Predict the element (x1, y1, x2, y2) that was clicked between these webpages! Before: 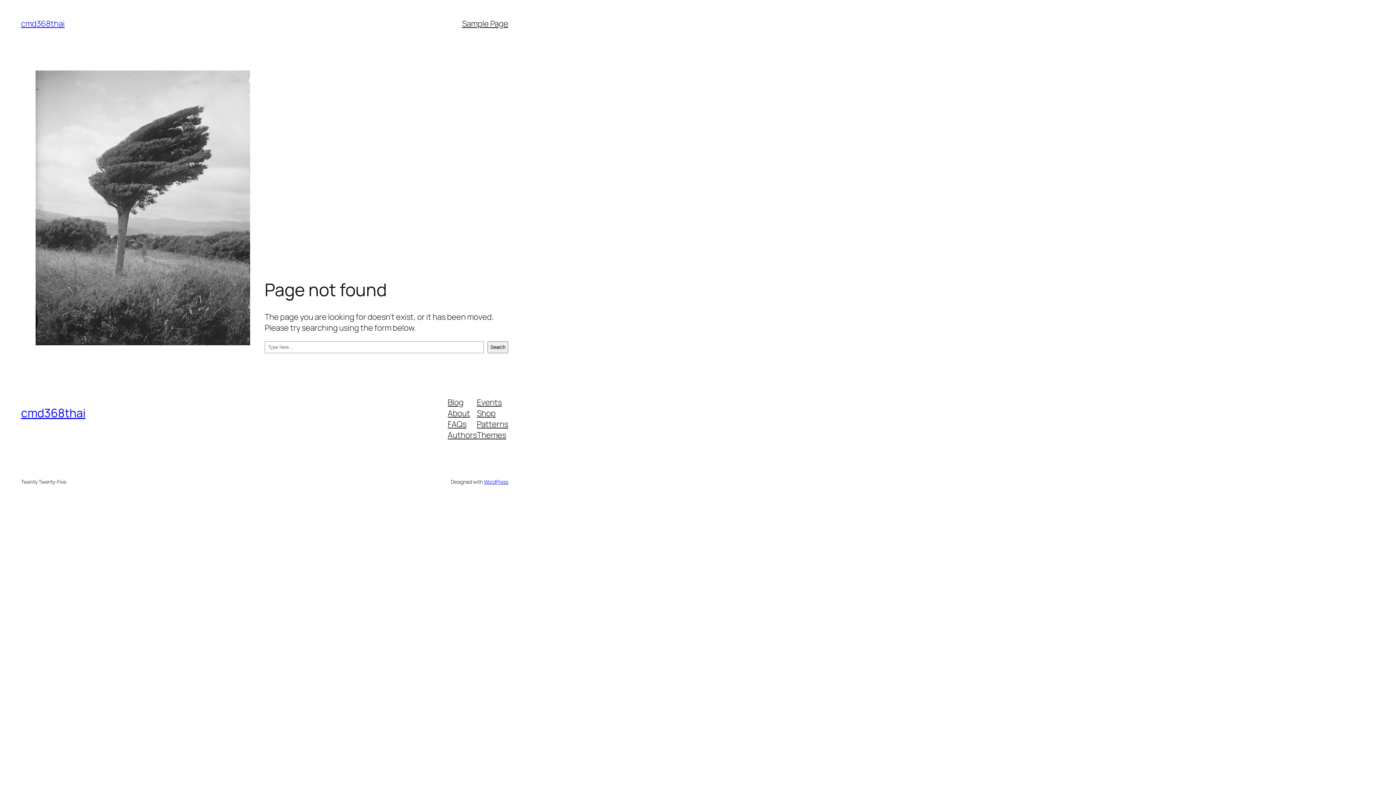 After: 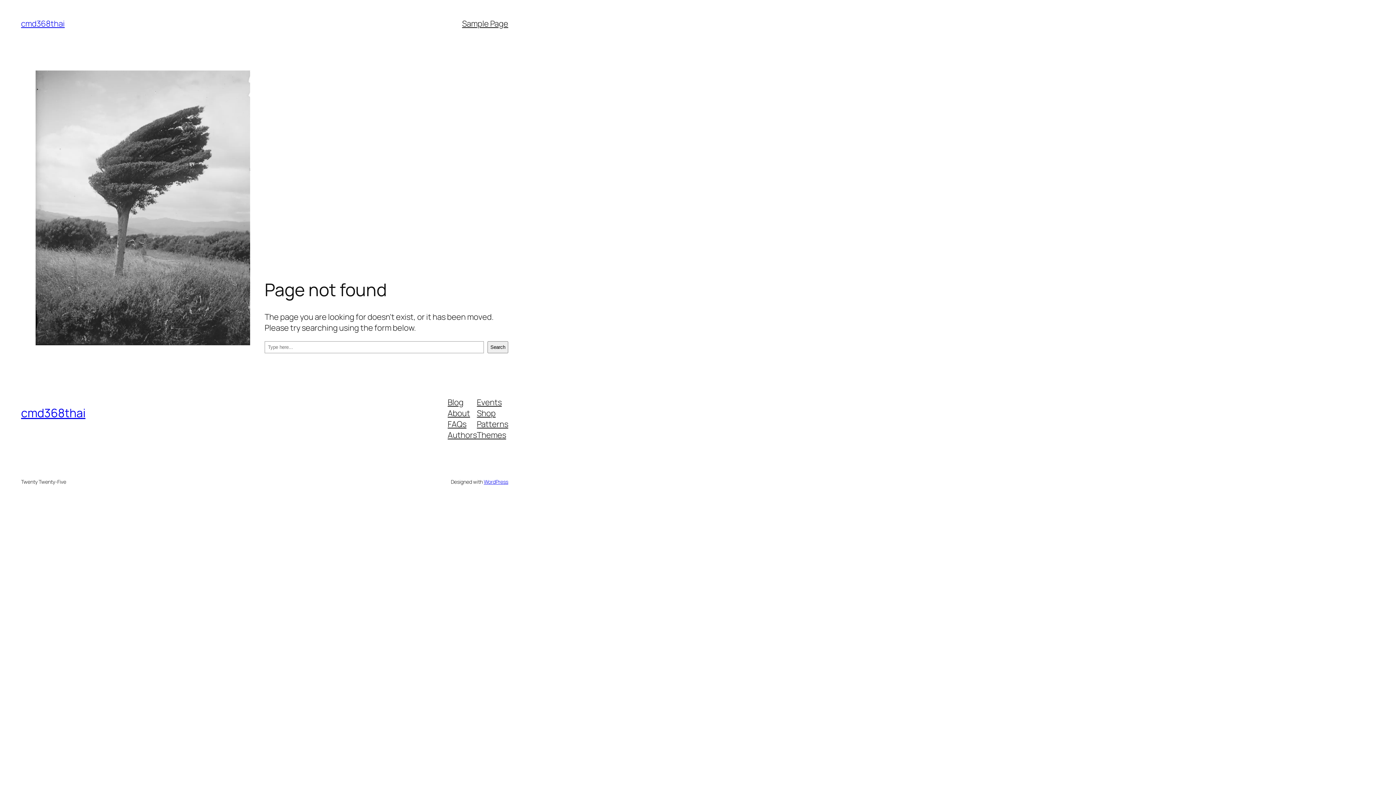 Action: bbox: (477, 418, 508, 429) label: Patterns